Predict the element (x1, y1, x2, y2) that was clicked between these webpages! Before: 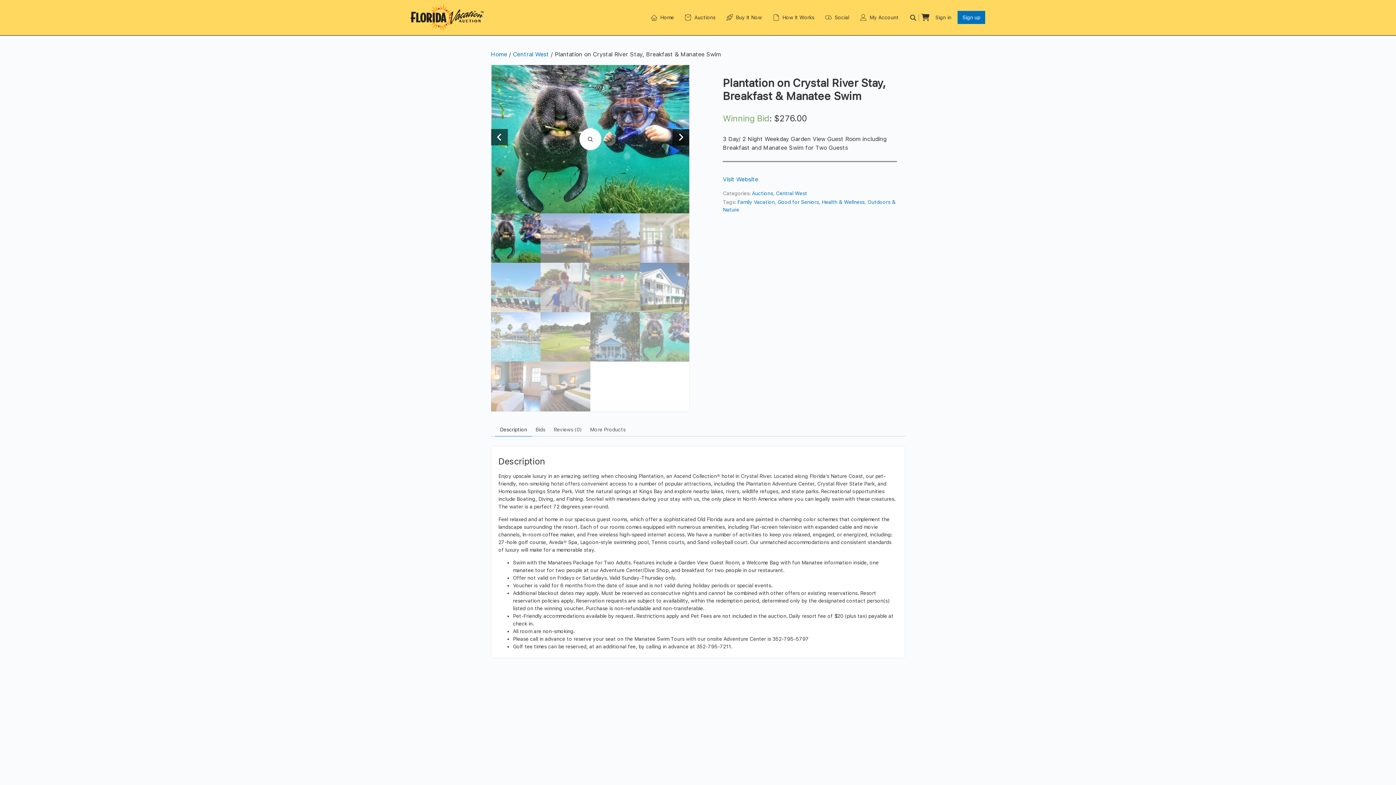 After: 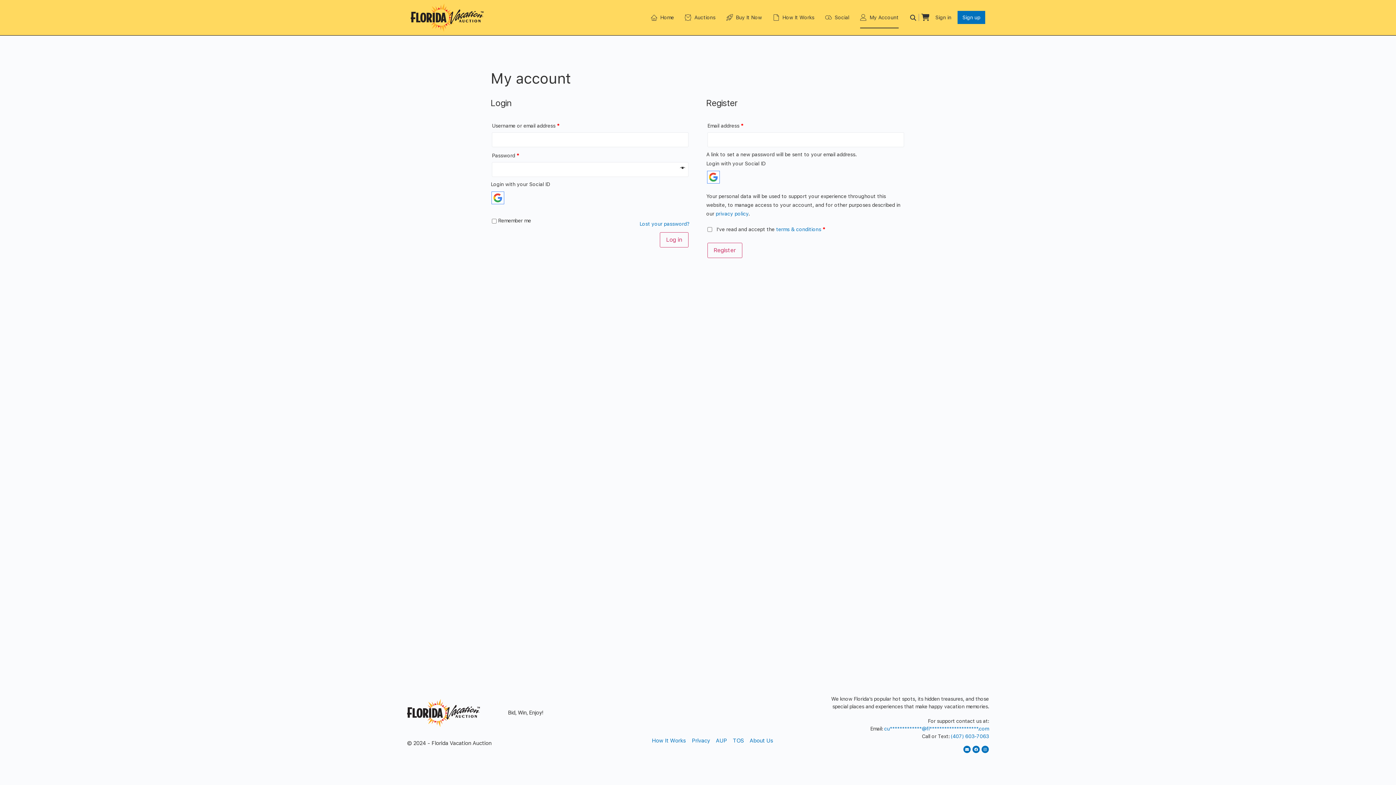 Action: label: Sign up bbox: (957, 11, 985, 24)